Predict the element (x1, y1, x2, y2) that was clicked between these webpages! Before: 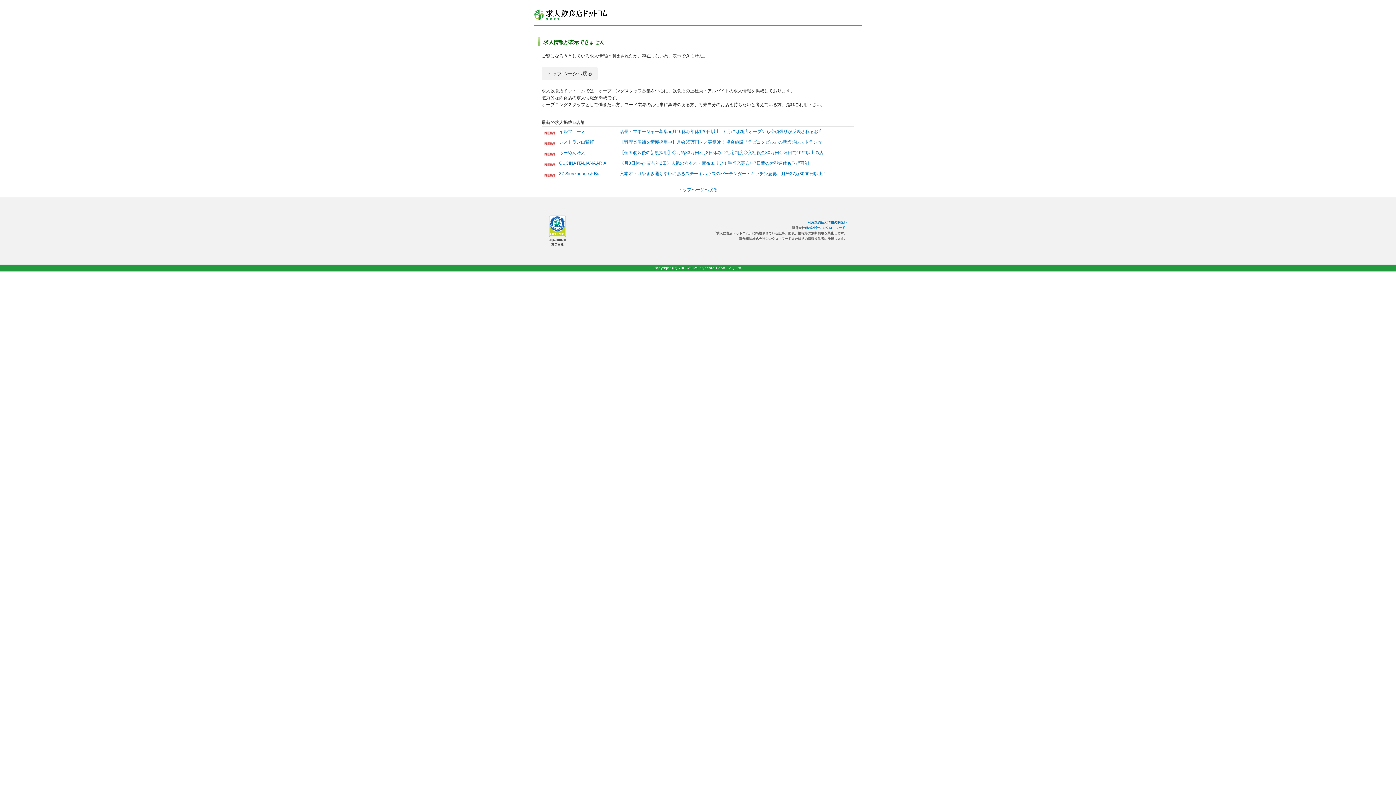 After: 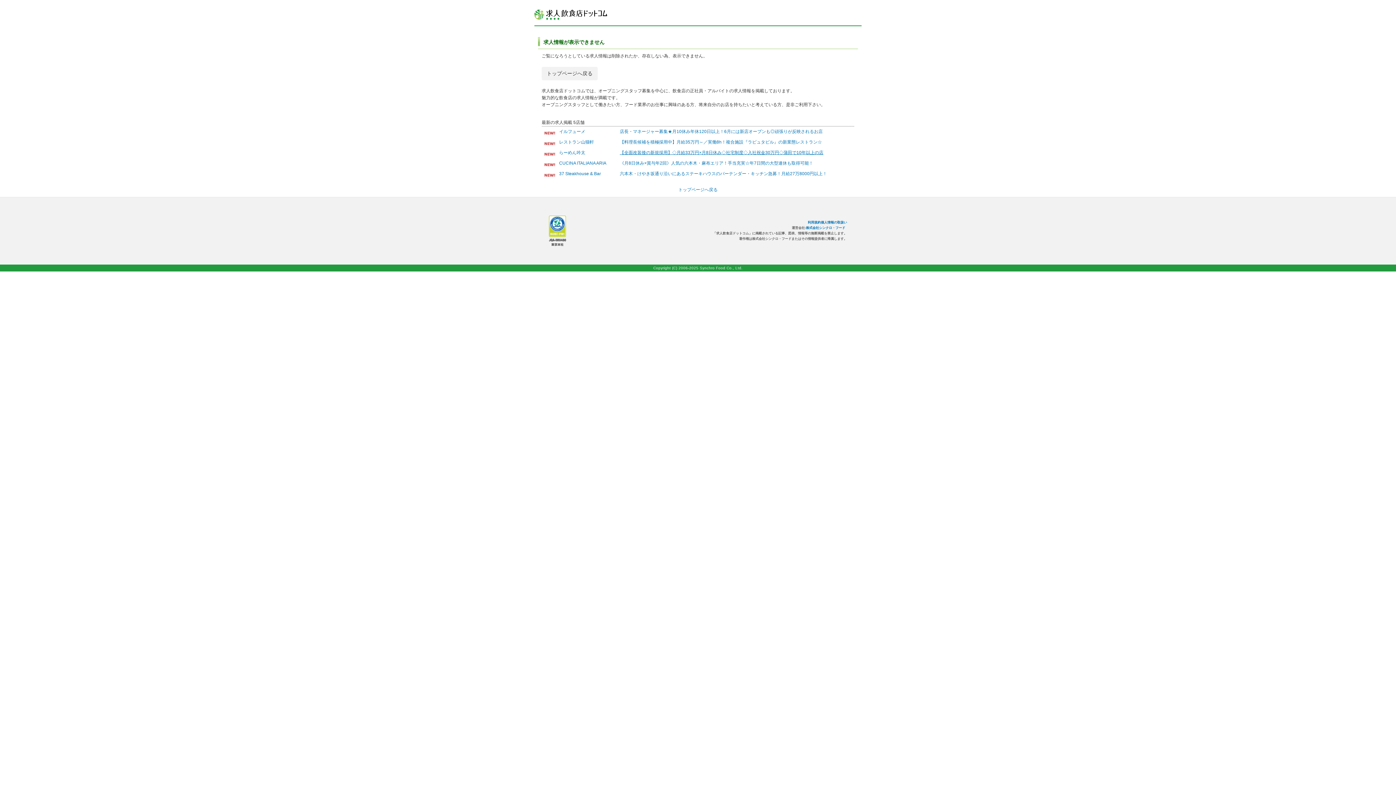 Action: bbox: (620, 150, 823, 155) label: 【全面改装後の新規採用】◇月給33万円×月8日休み◇社宅制度◇入社祝金30万円◇蒲田で10年以上の店